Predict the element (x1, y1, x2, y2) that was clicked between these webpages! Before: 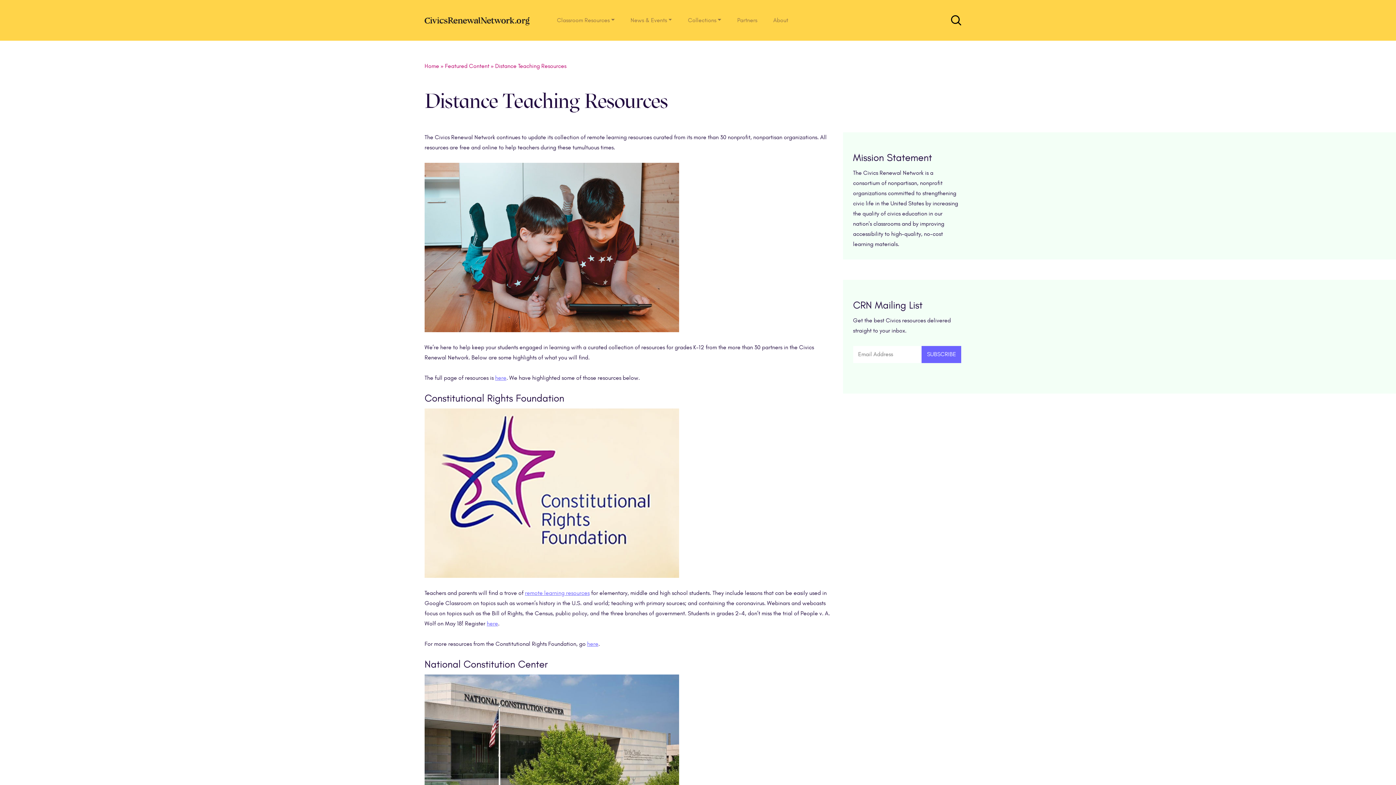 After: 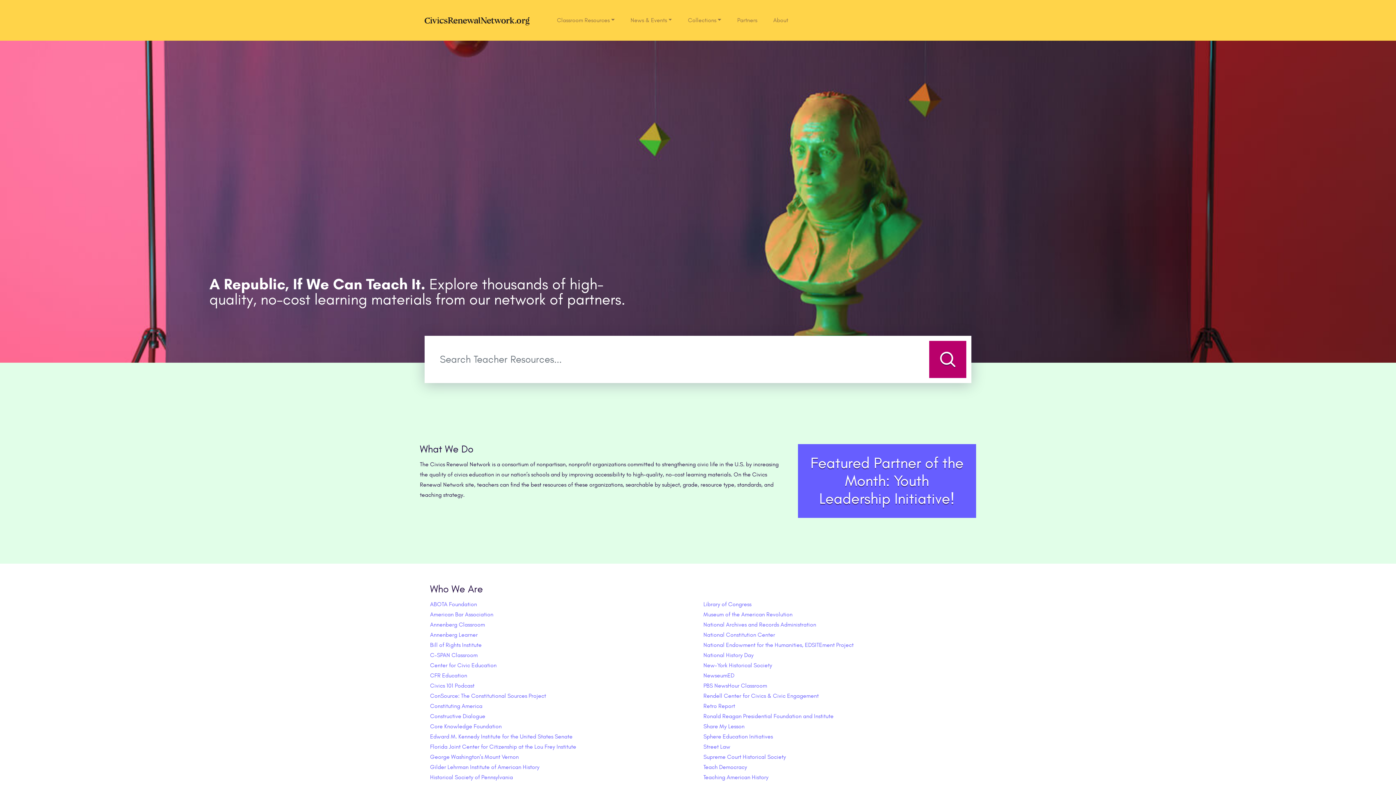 Action: bbox: (424, 62, 439, 69) label: Home